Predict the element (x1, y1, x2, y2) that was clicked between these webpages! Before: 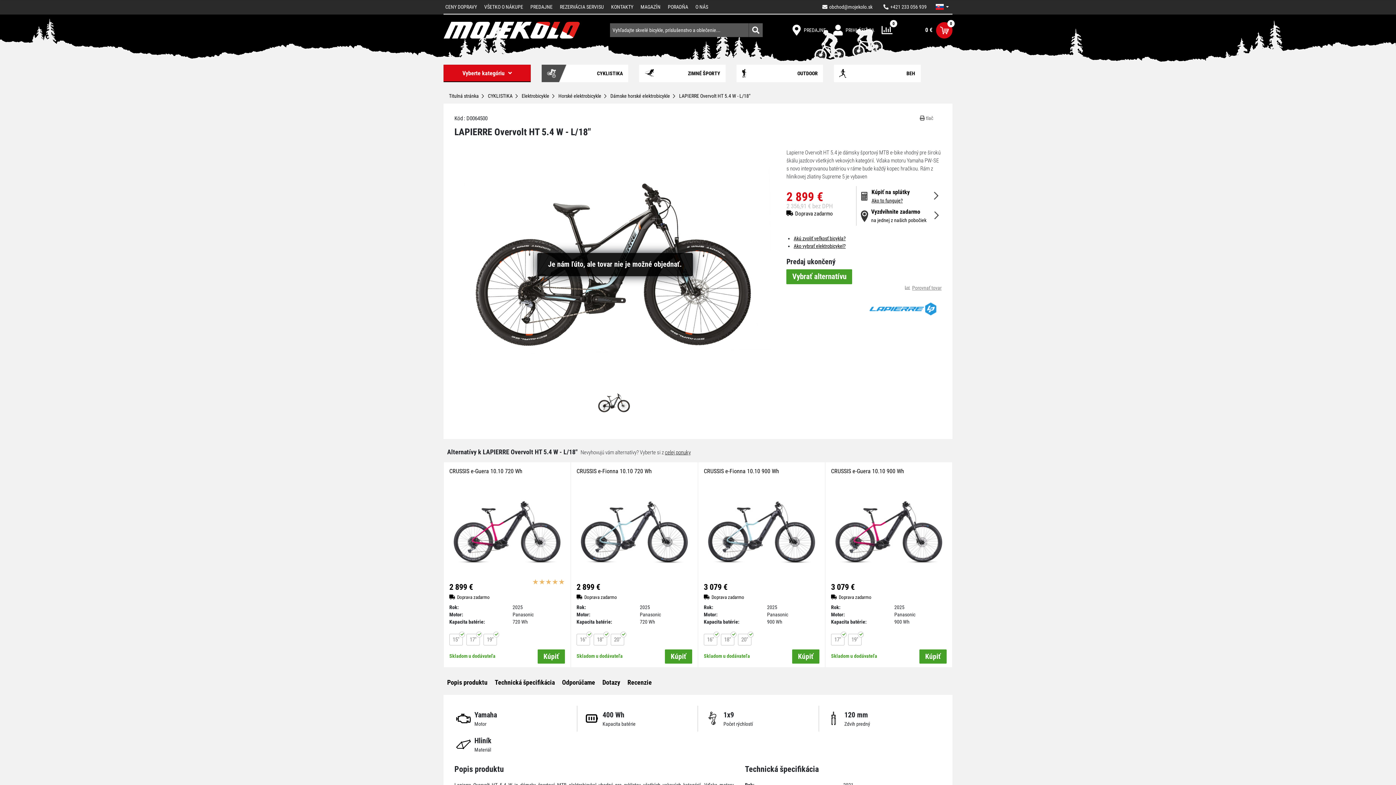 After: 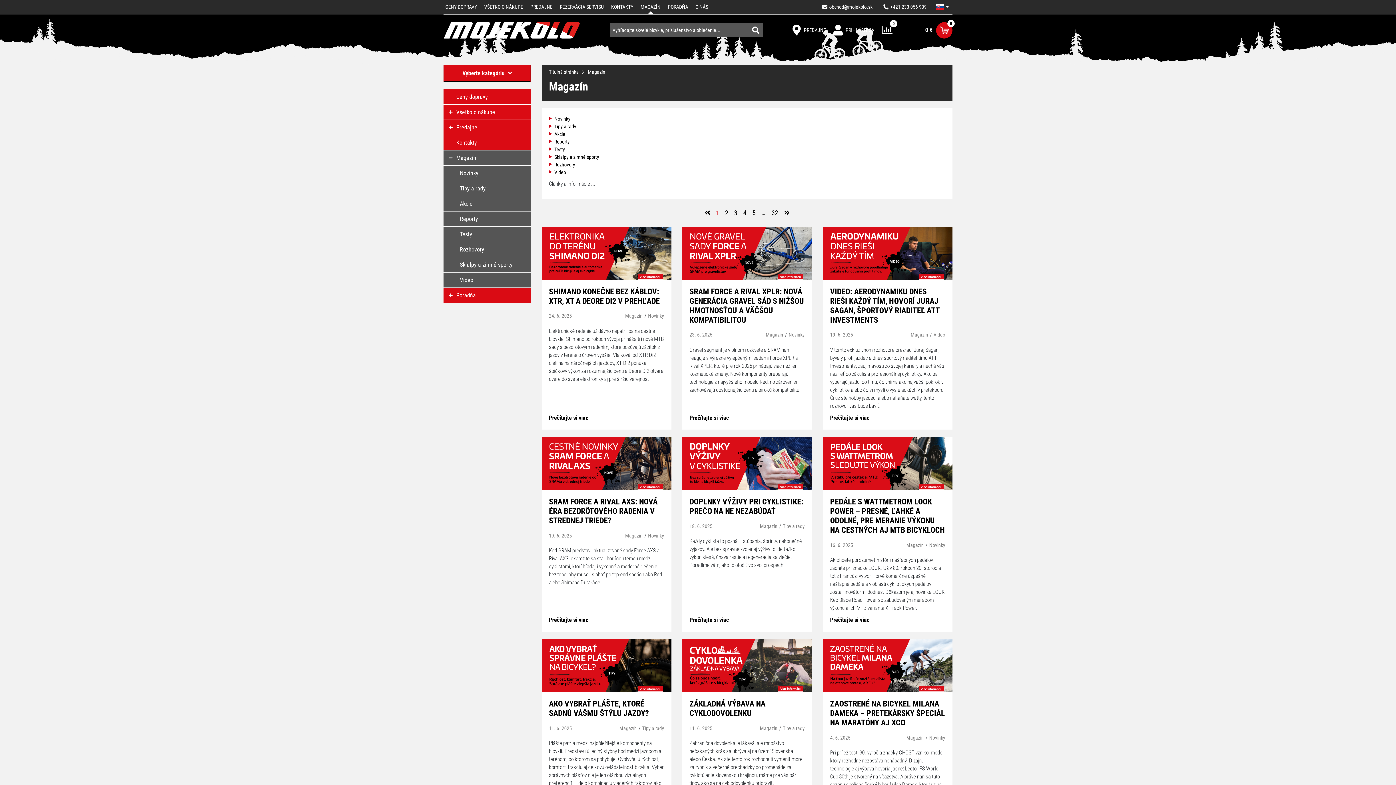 Action: bbox: (638, 0, 662, 13) label: MAGAZÍN